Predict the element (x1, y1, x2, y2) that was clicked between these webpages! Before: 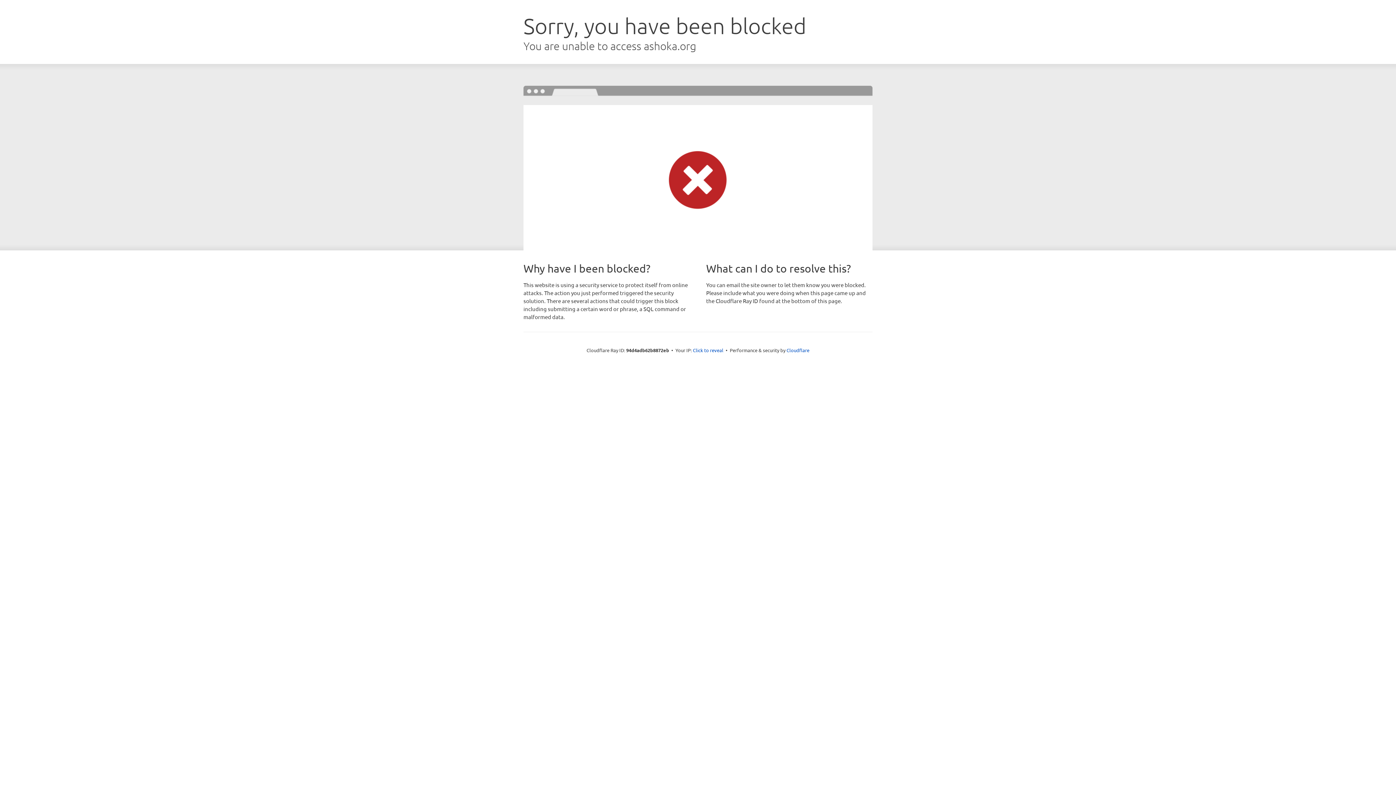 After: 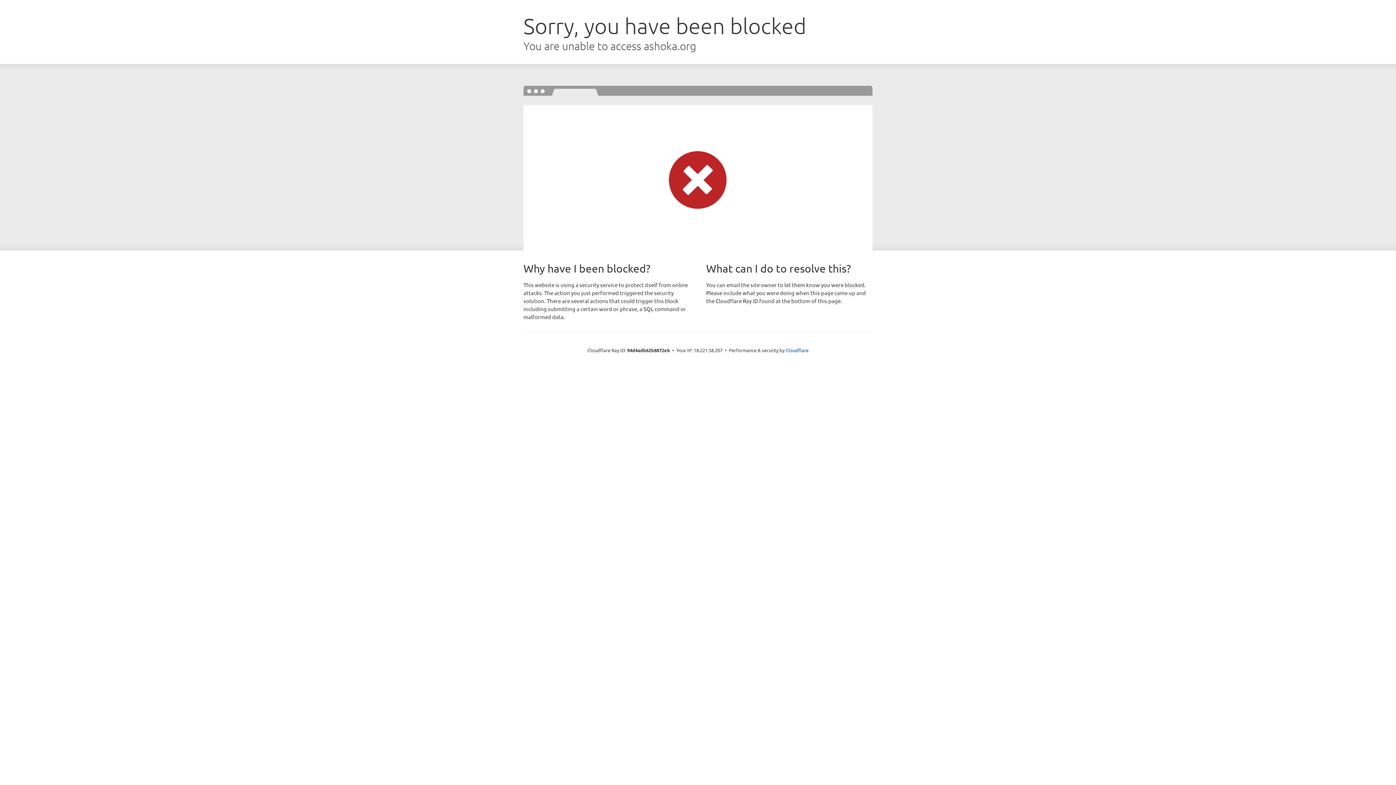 Action: label: Click to reveal bbox: (693, 346, 723, 353)